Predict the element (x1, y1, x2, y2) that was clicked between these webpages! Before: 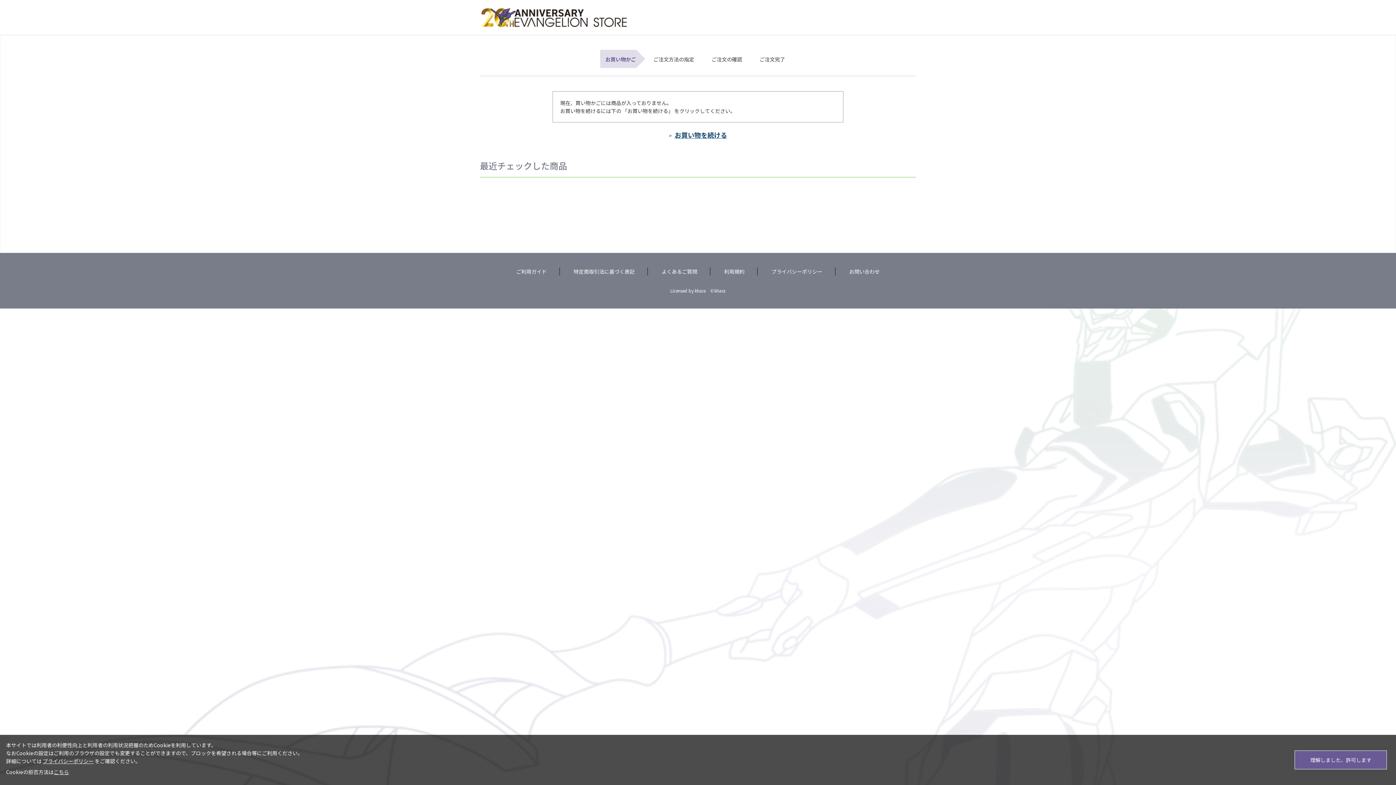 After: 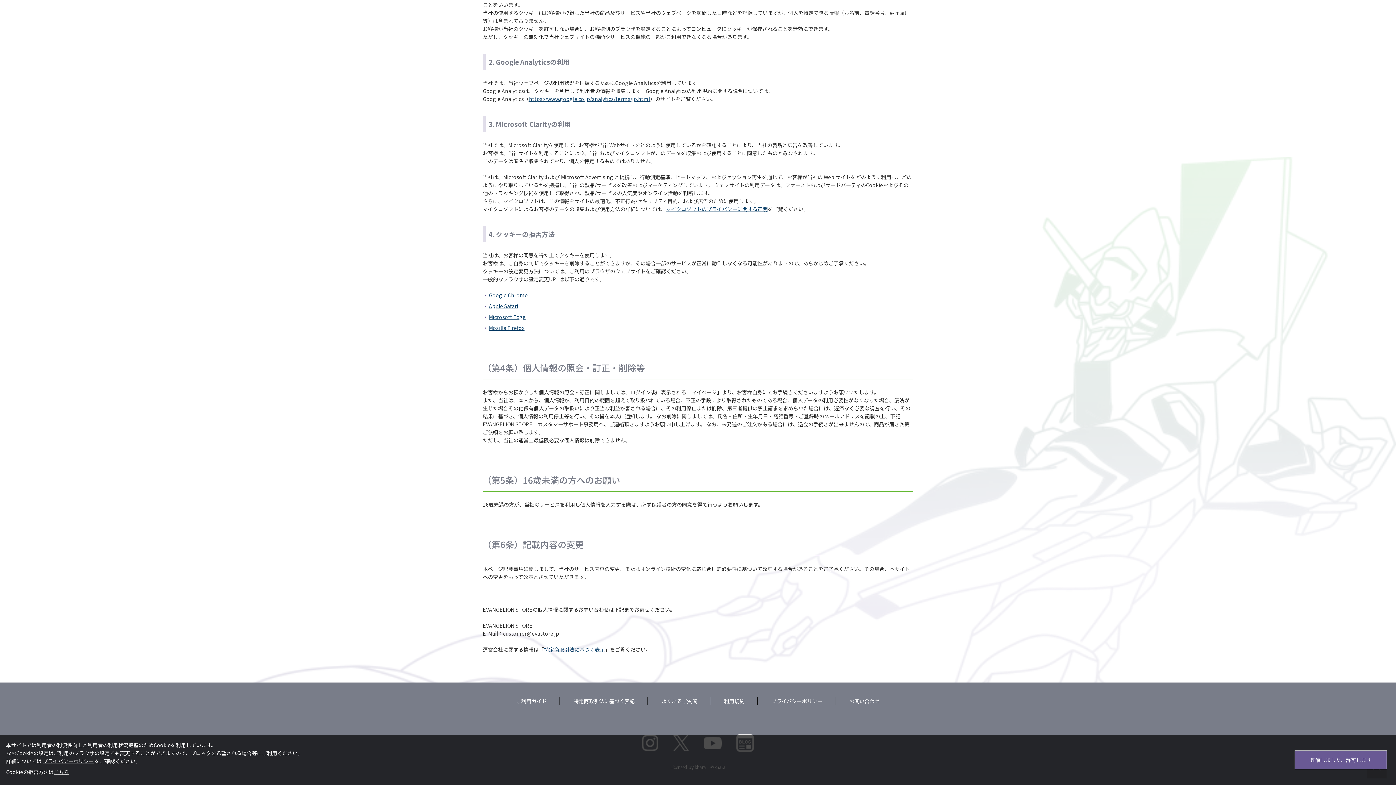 Action: label: こちら bbox: (53, 768, 69, 776)